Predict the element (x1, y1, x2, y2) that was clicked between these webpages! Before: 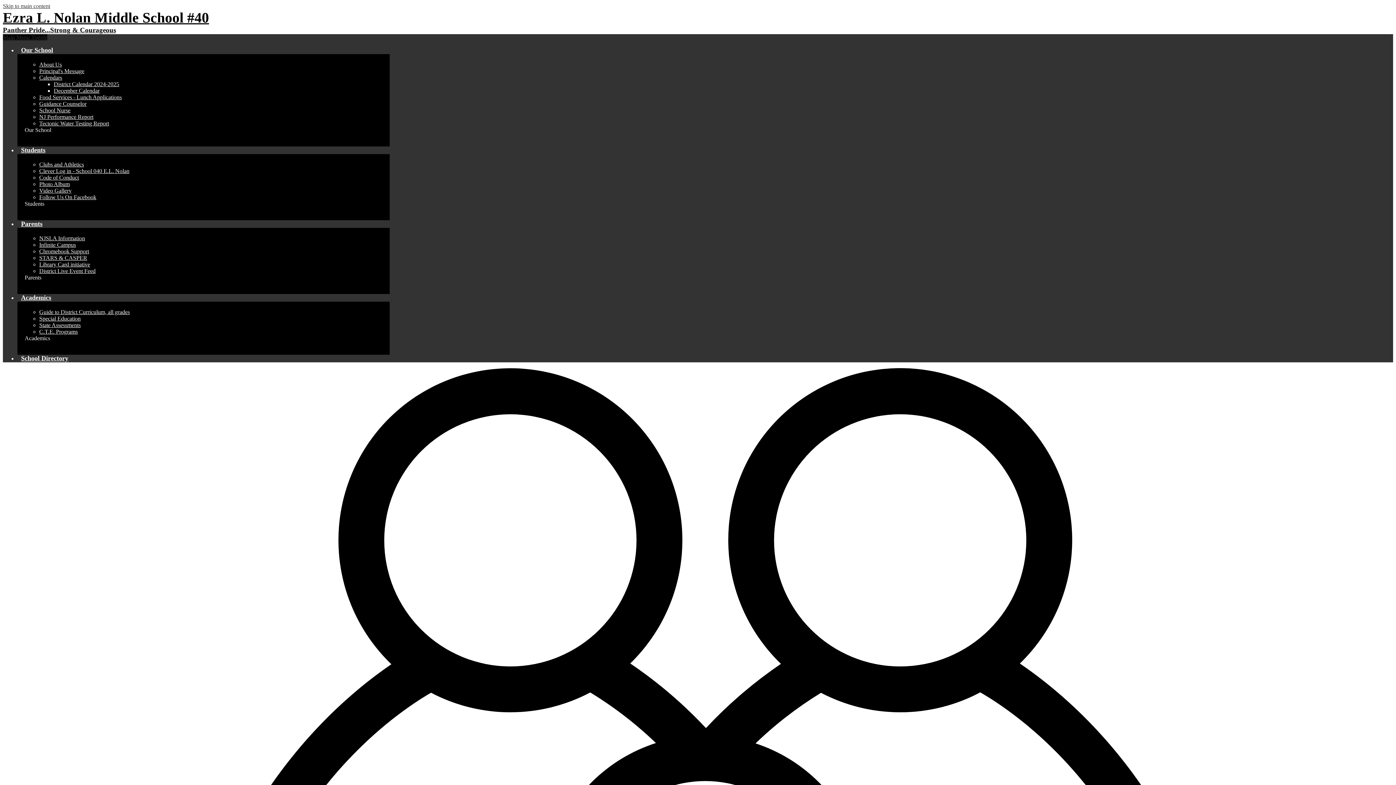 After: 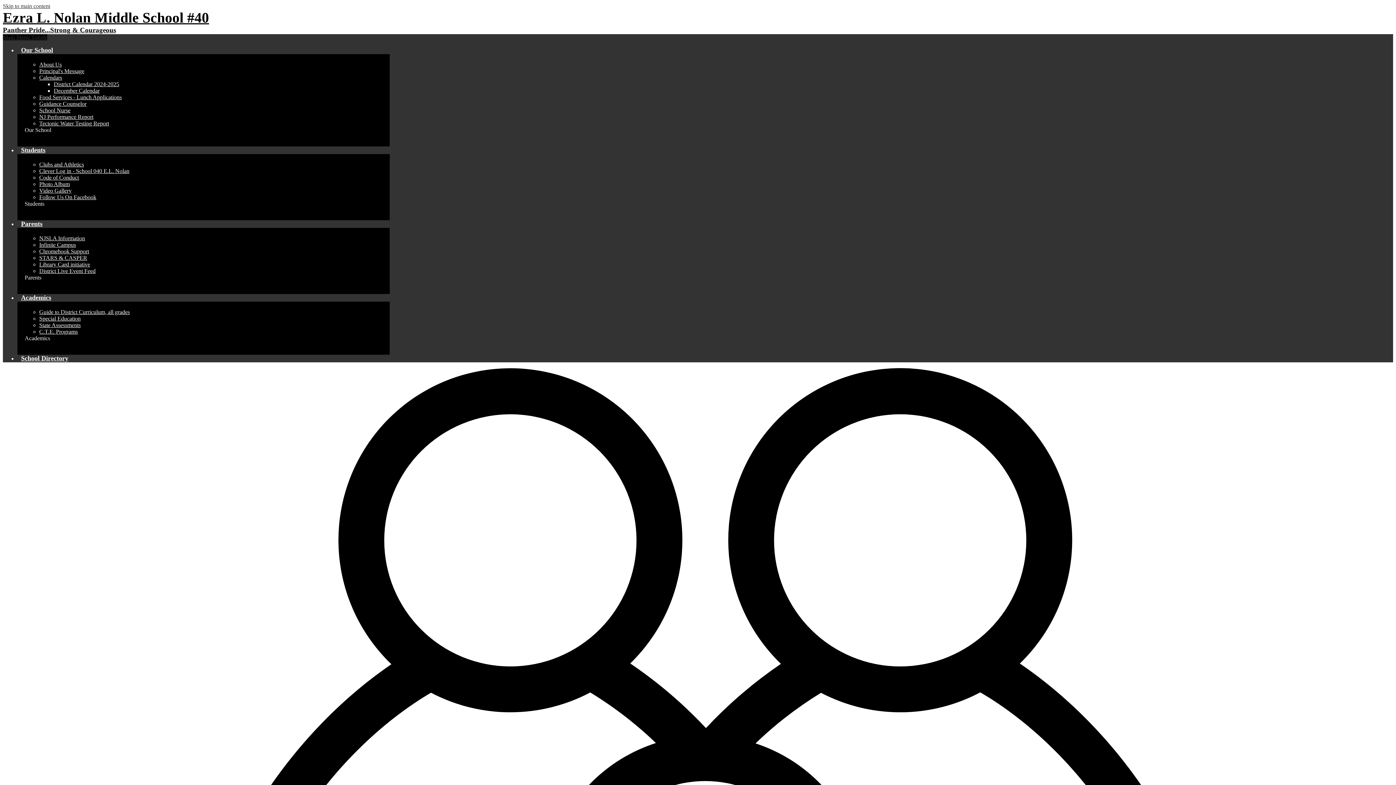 Action: bbox: (17, 46, 56, 53) label: Our School